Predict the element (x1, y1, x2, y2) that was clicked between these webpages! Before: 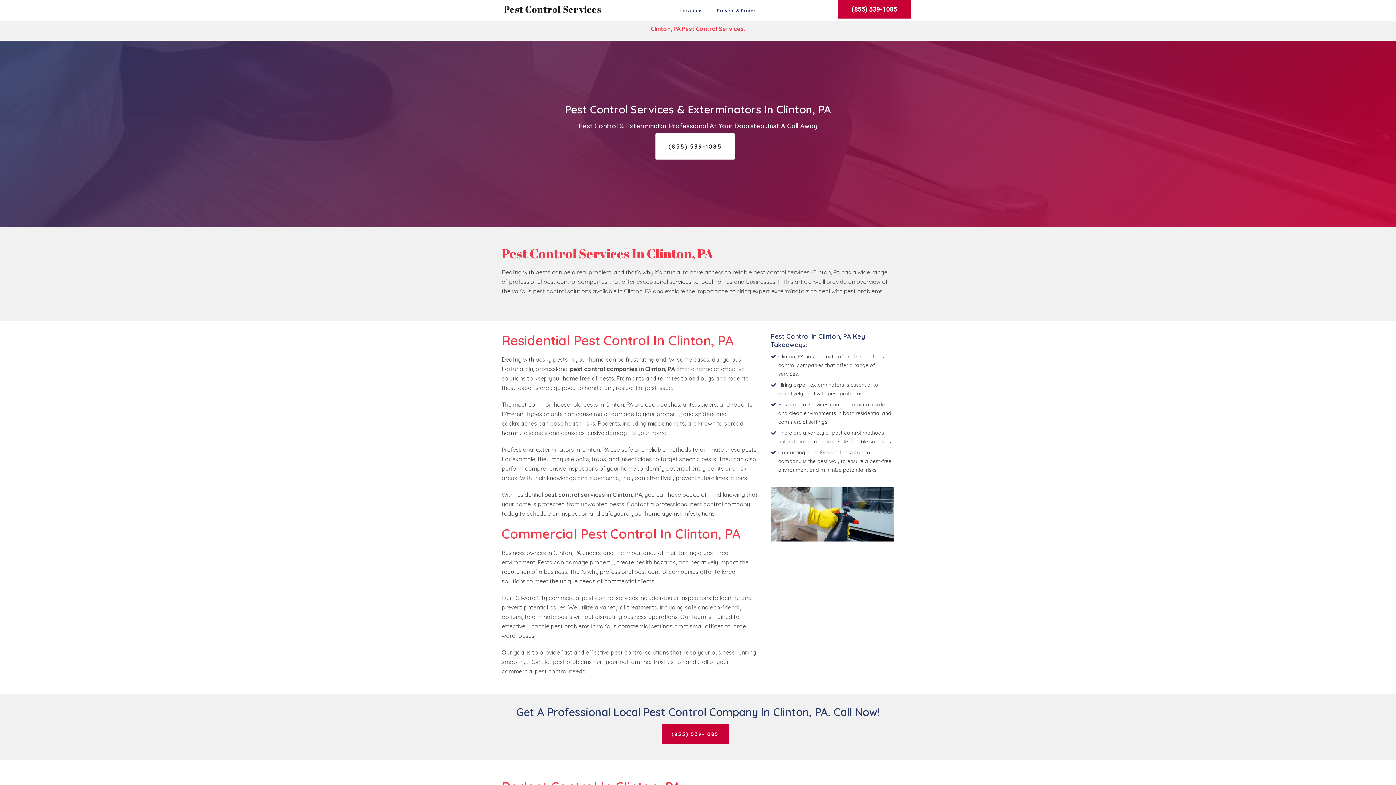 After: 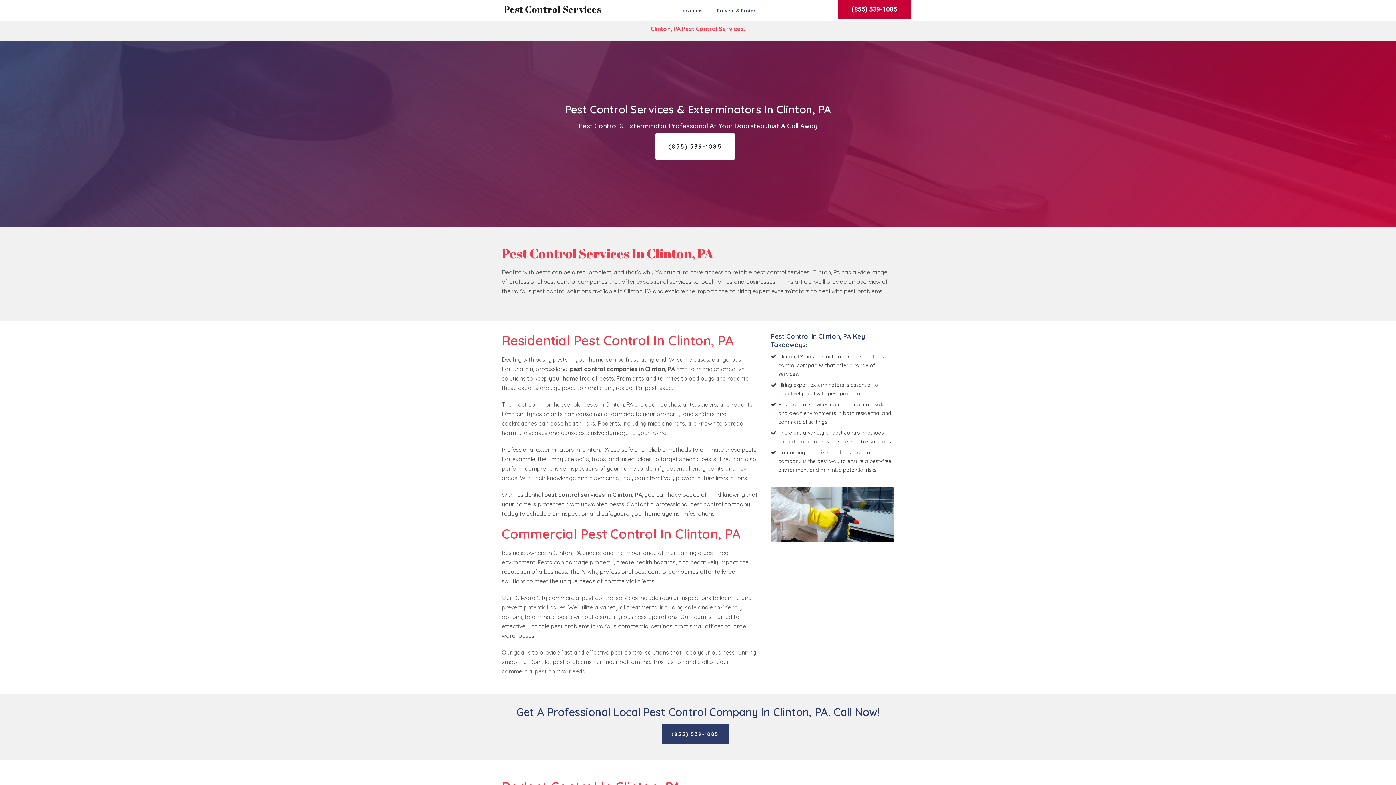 Action: label: (855) 539-1085 bbox: (661, 724, 729, 744)